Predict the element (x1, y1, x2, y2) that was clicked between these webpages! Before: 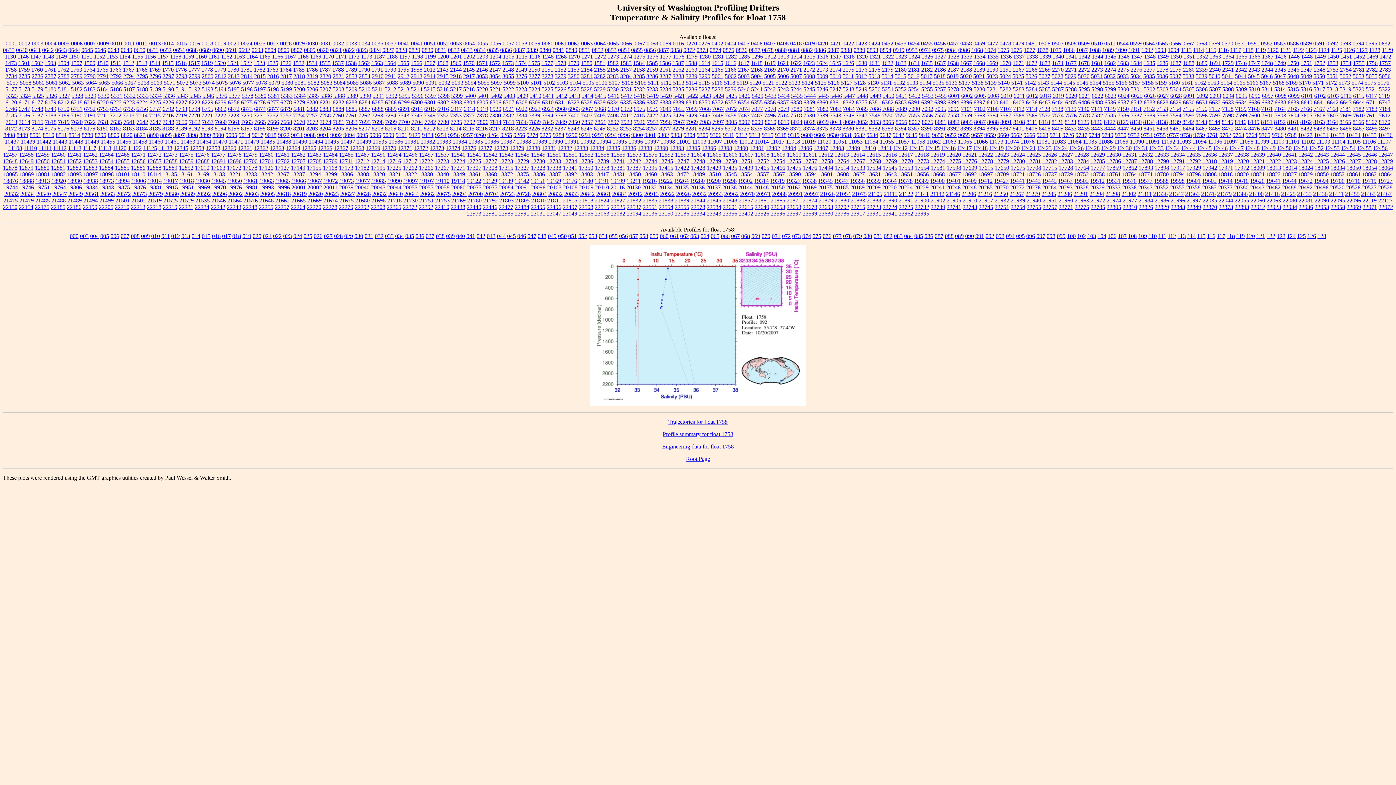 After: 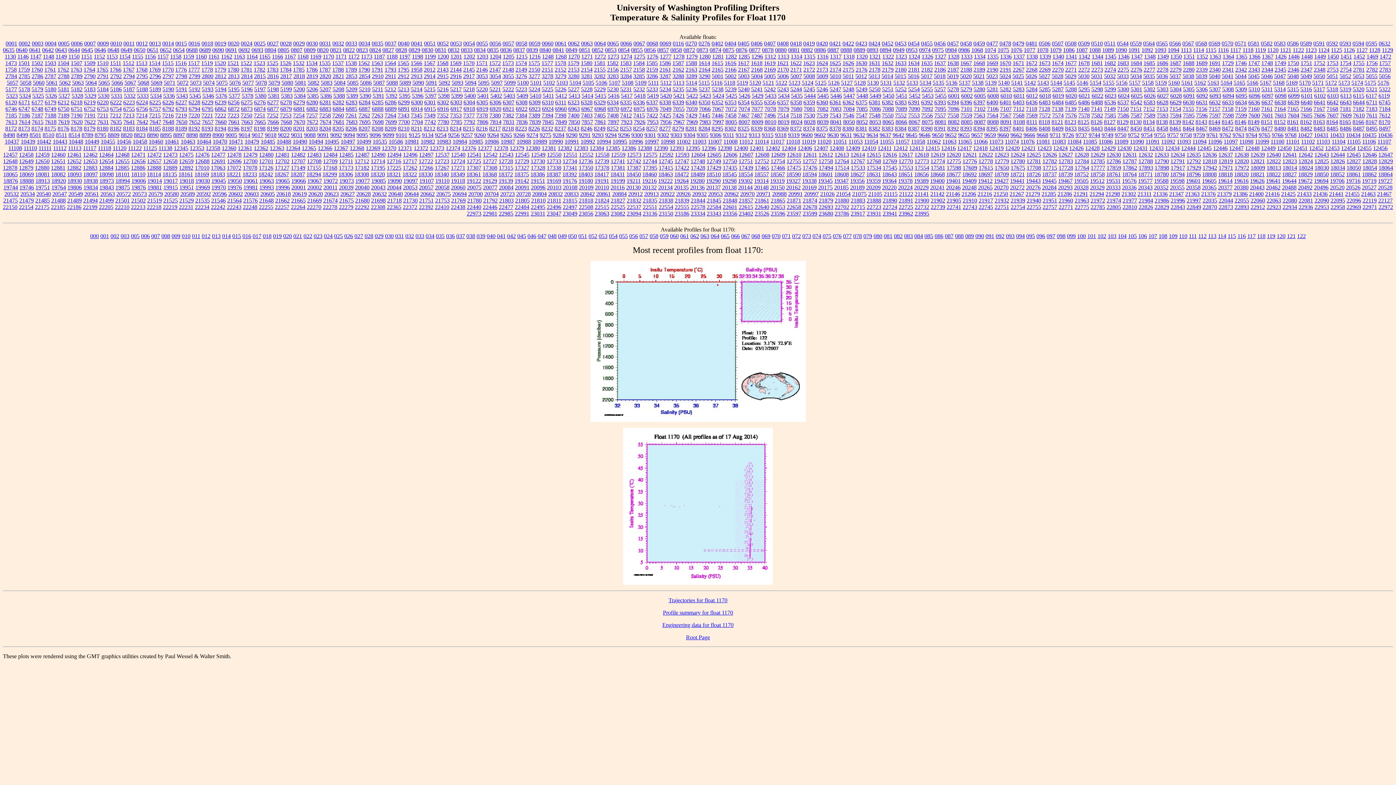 Action: bbox: (322, 53, 334, 59) label: 1170